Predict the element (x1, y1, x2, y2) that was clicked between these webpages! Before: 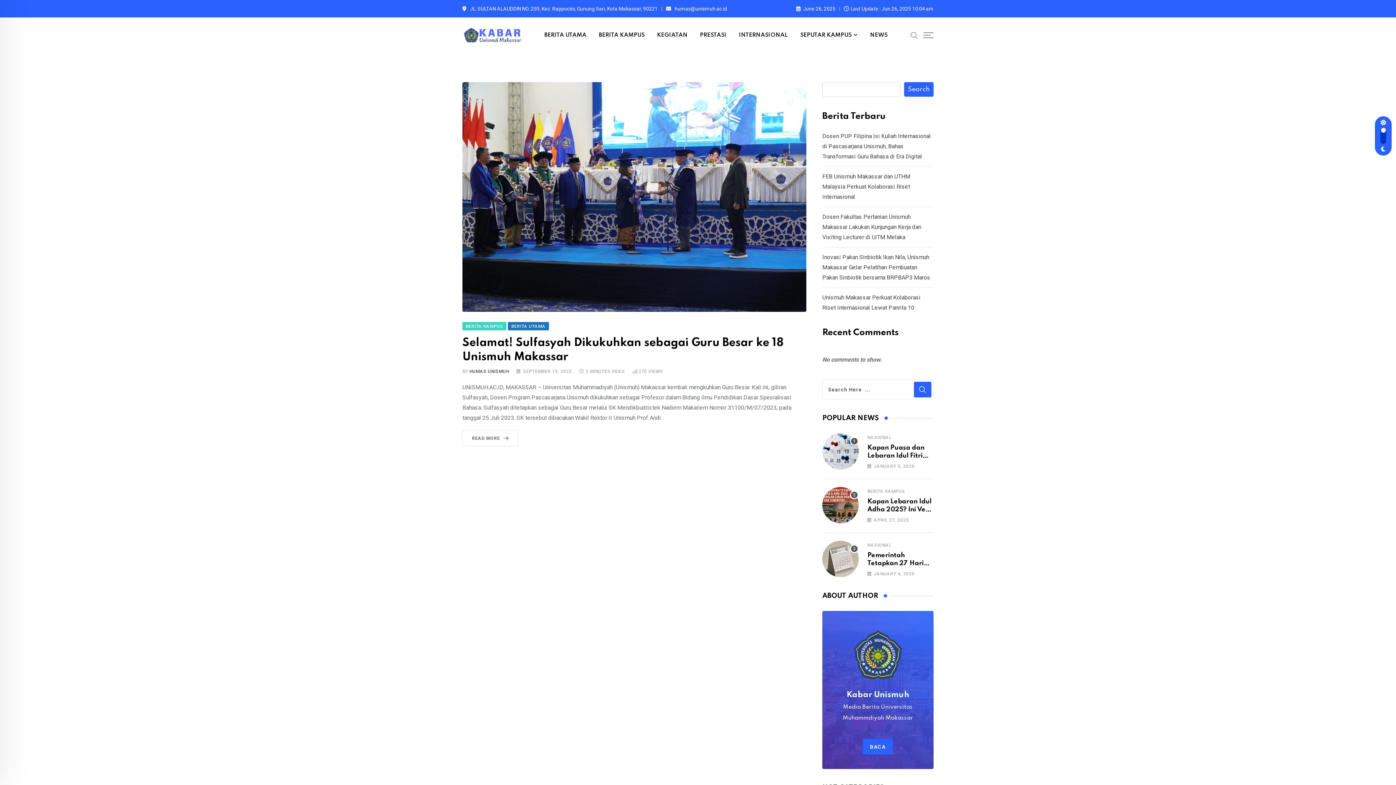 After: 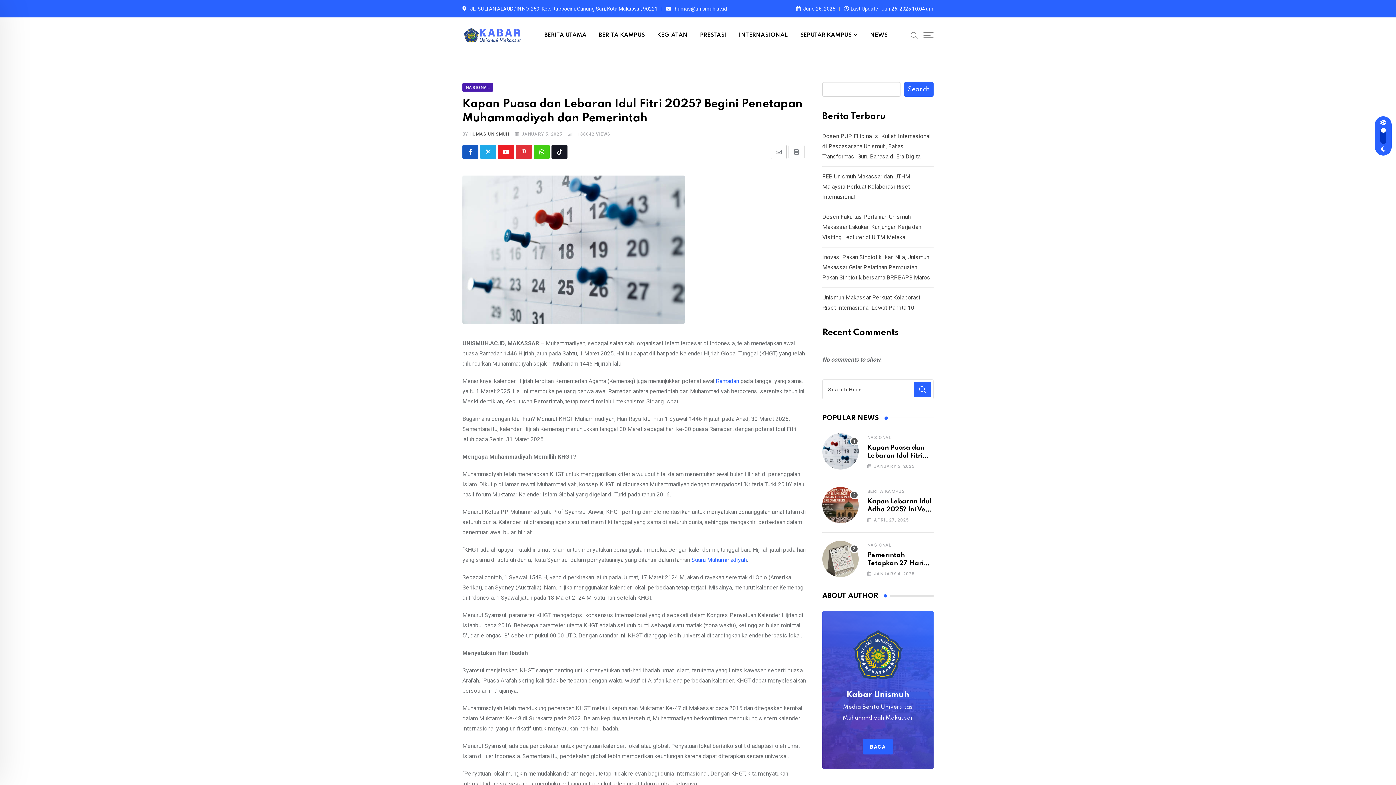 Action: bbox: (822, 433, 858, 469)